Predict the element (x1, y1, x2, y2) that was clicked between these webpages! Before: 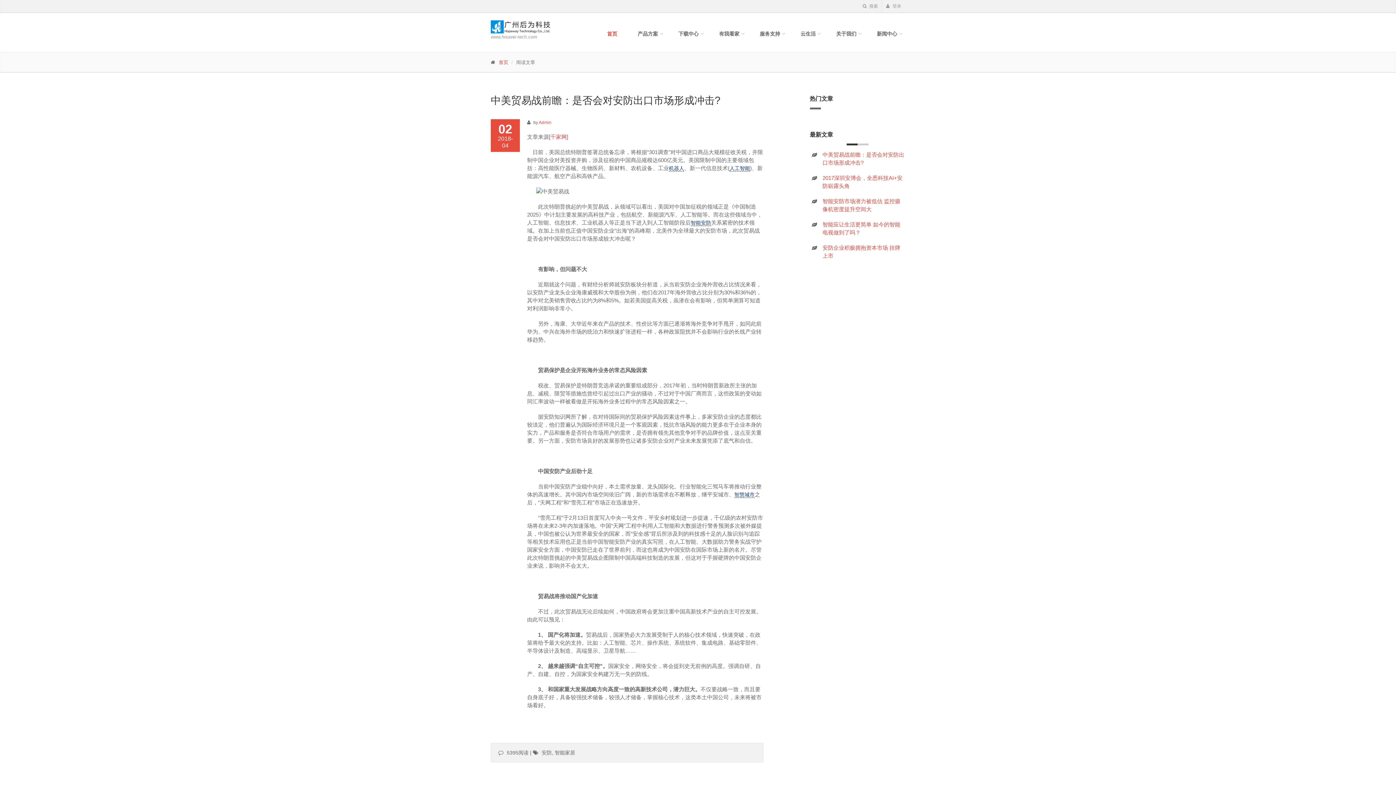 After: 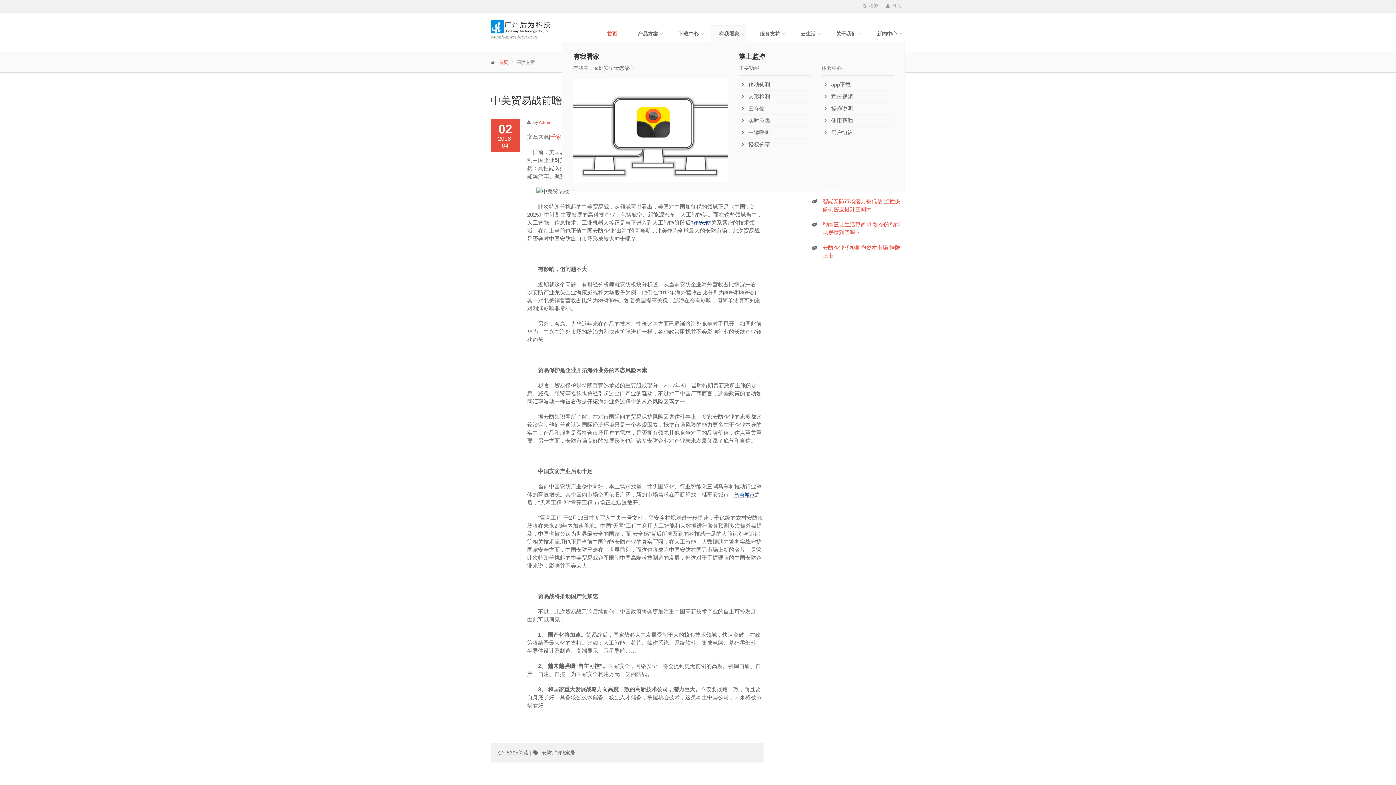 Action: label: 有我看家 bbox: (712, 25, 747, 42)